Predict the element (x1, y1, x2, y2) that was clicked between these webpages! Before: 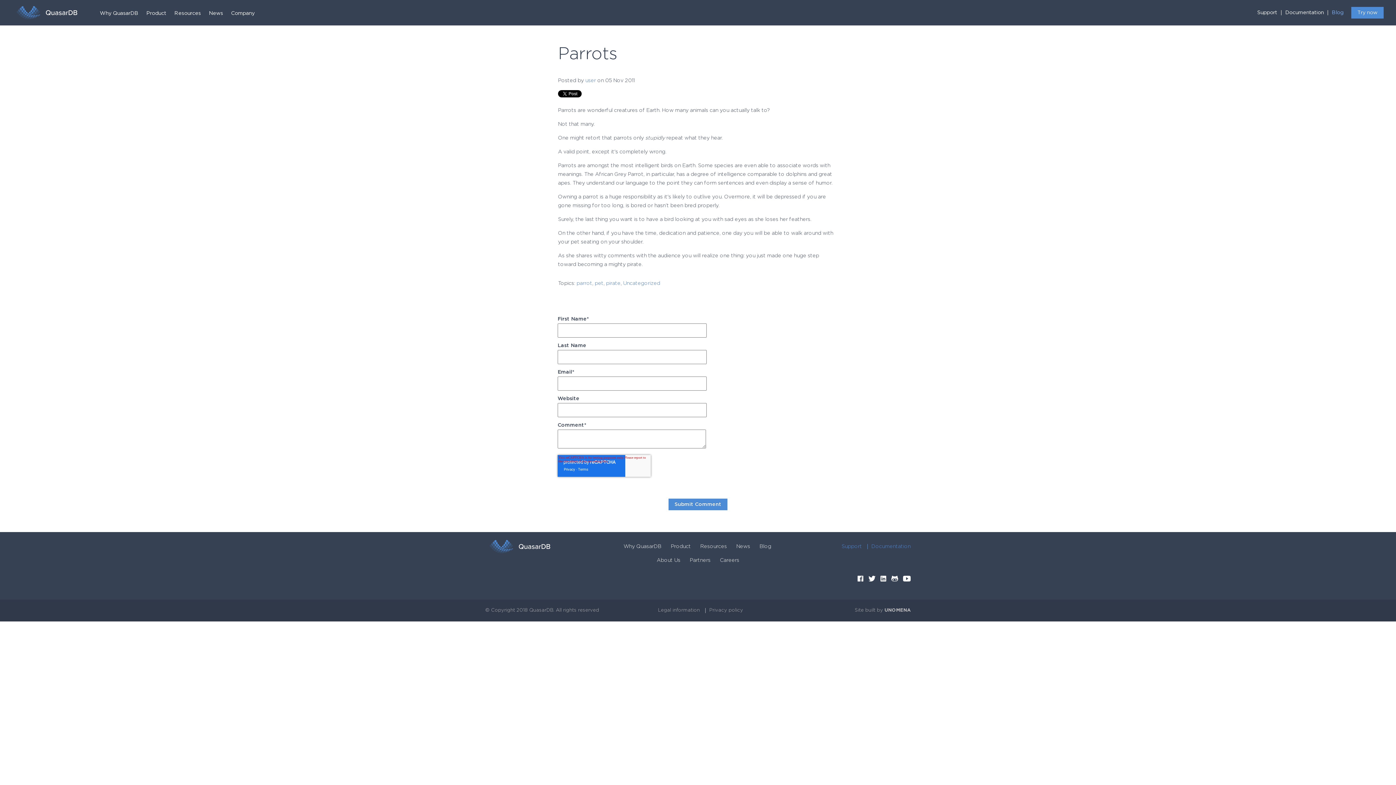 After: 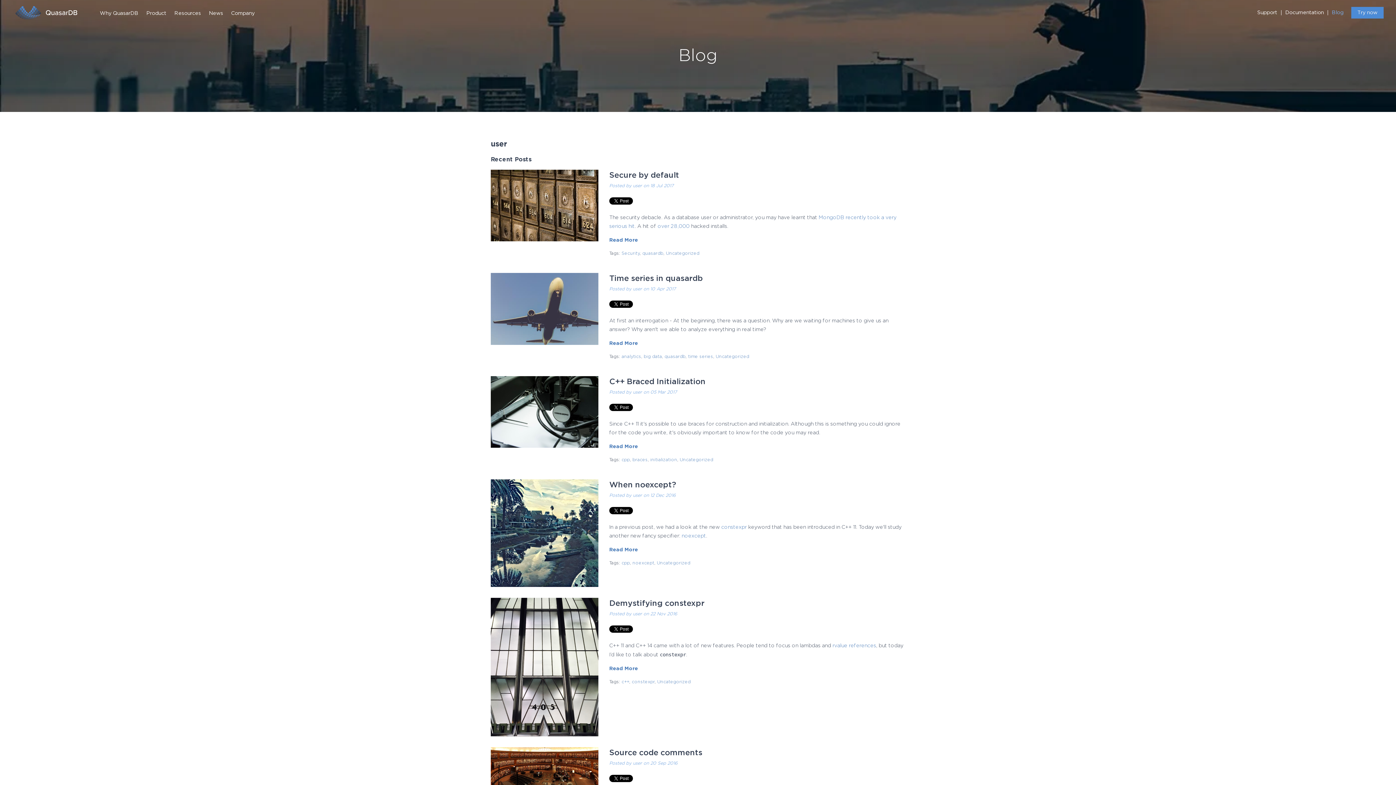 Action: bbox: (585, 78, 596, 83) label: user